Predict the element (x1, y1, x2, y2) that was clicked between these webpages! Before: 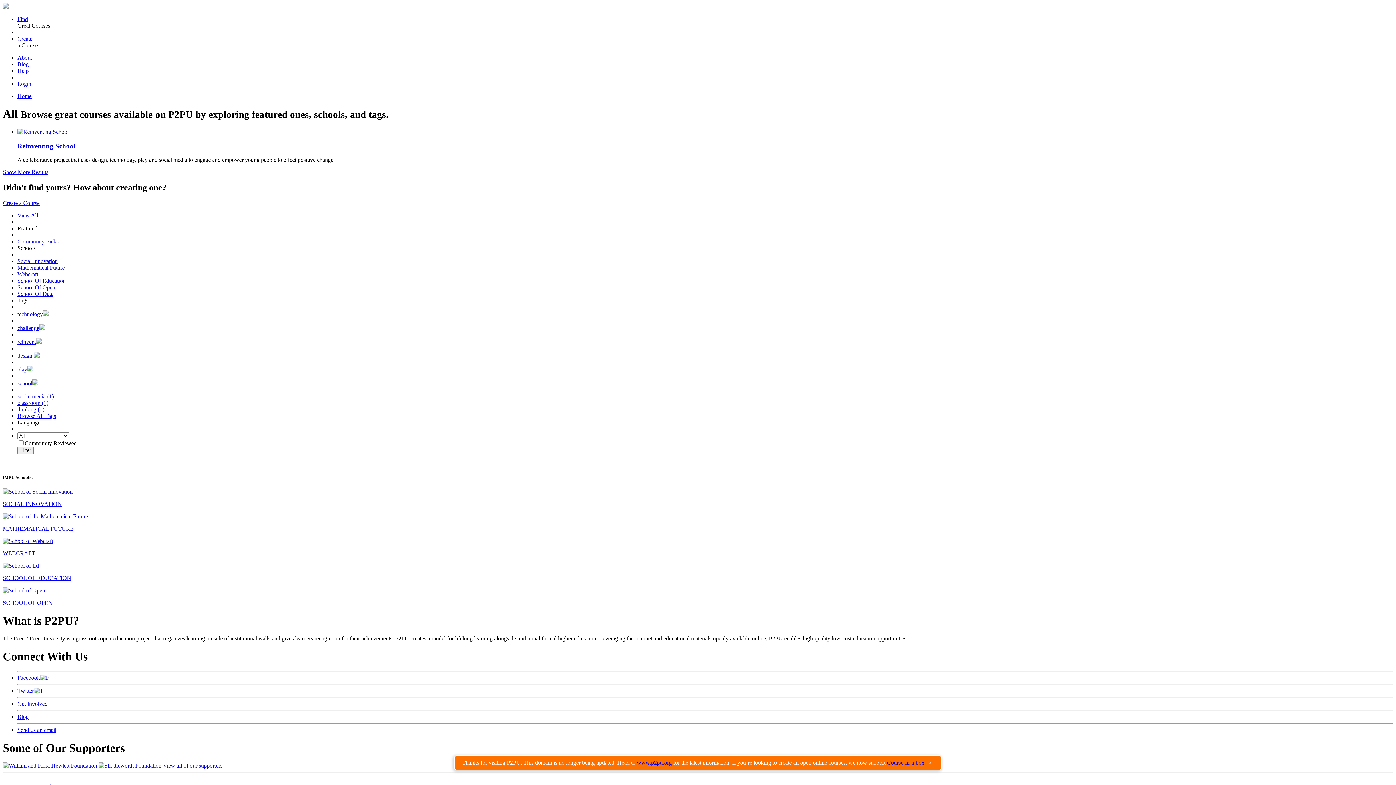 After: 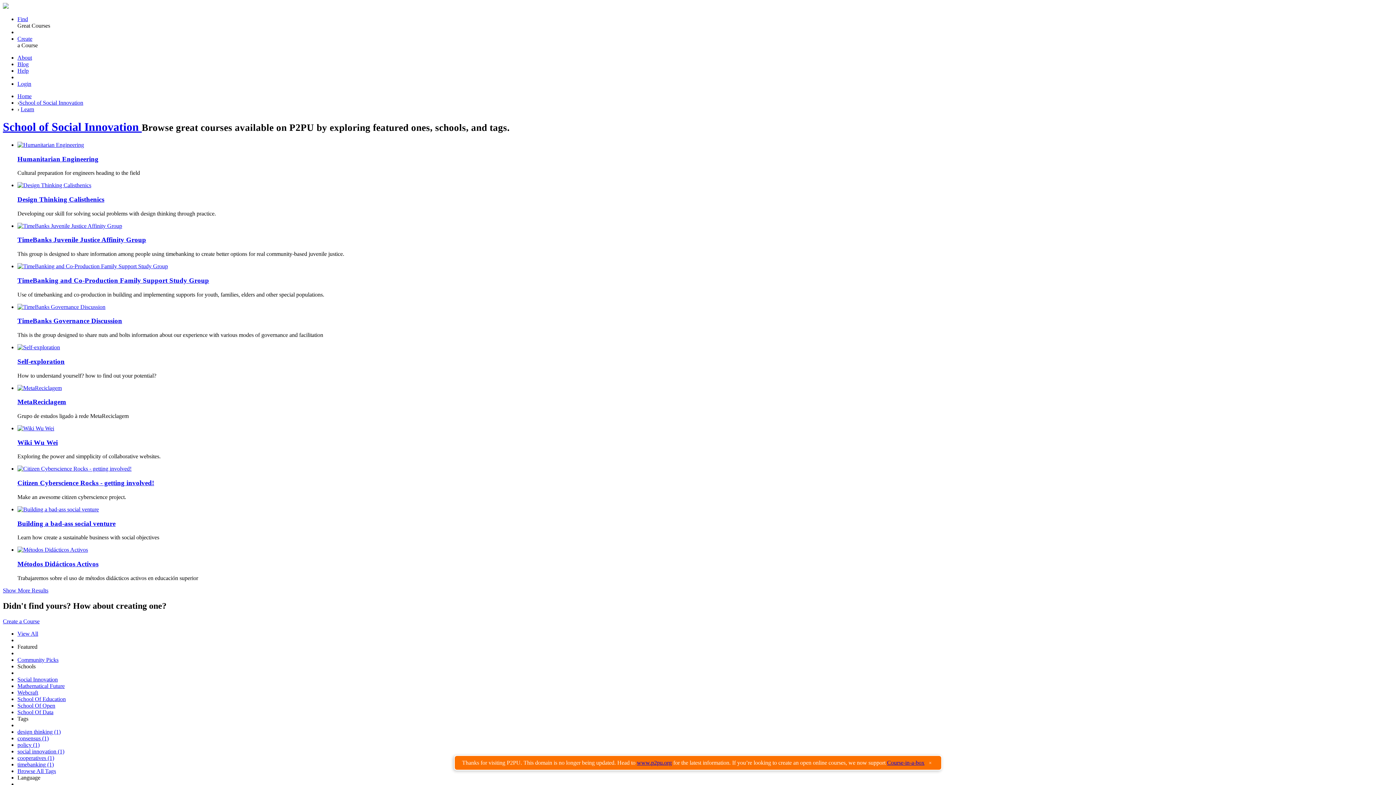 Action: bbox: (17, 258, 57, 264) label: Social Innovation